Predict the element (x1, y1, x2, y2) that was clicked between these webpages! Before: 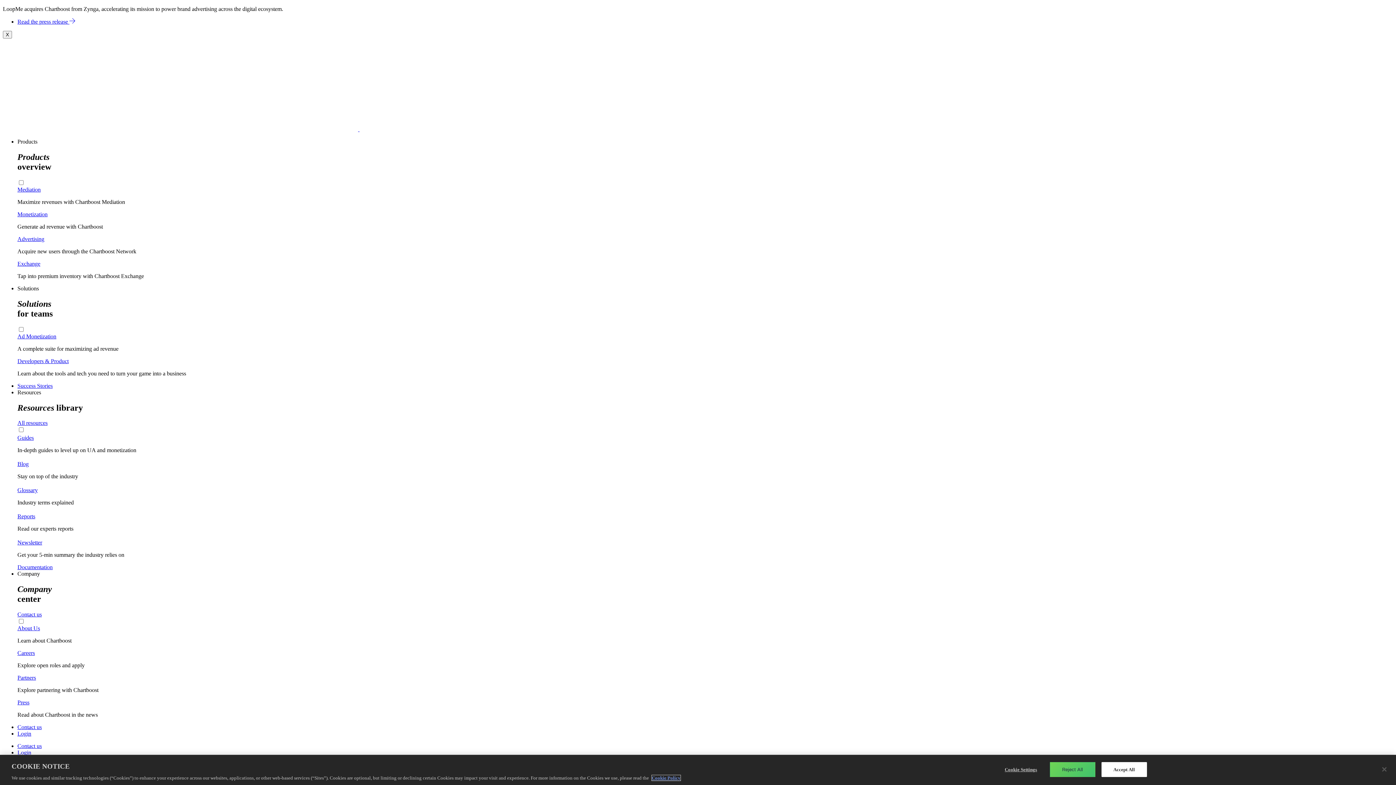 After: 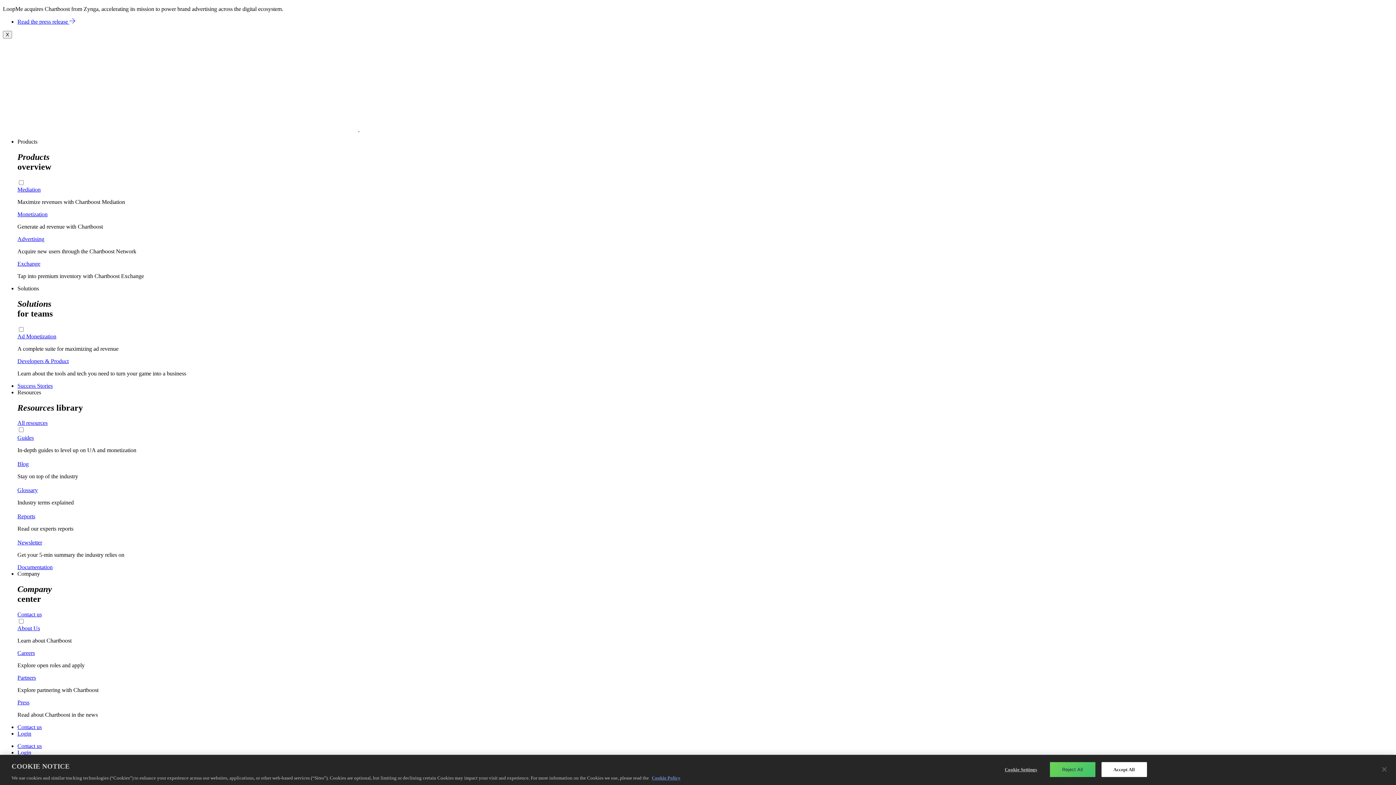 Action: bbox: (17, 749, 31, 756) label: Login